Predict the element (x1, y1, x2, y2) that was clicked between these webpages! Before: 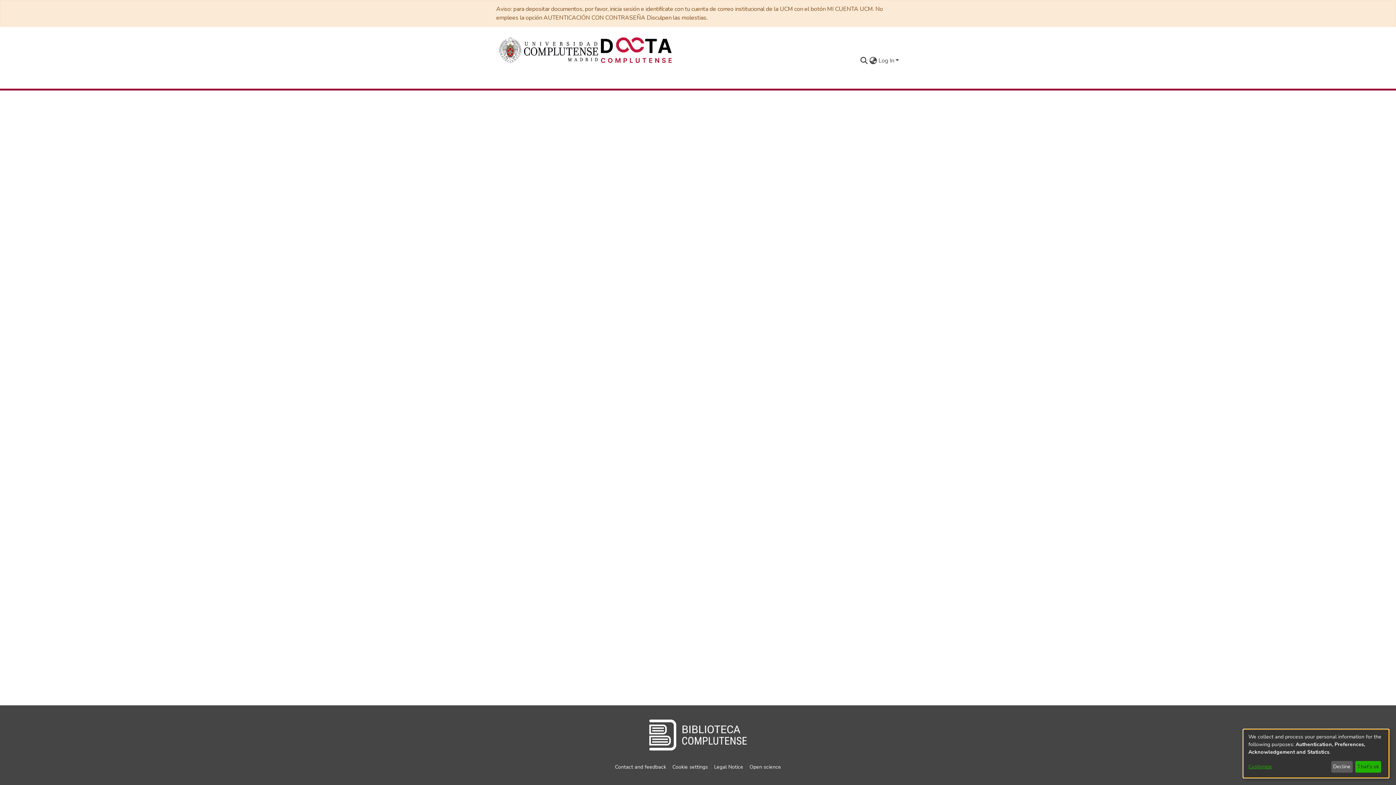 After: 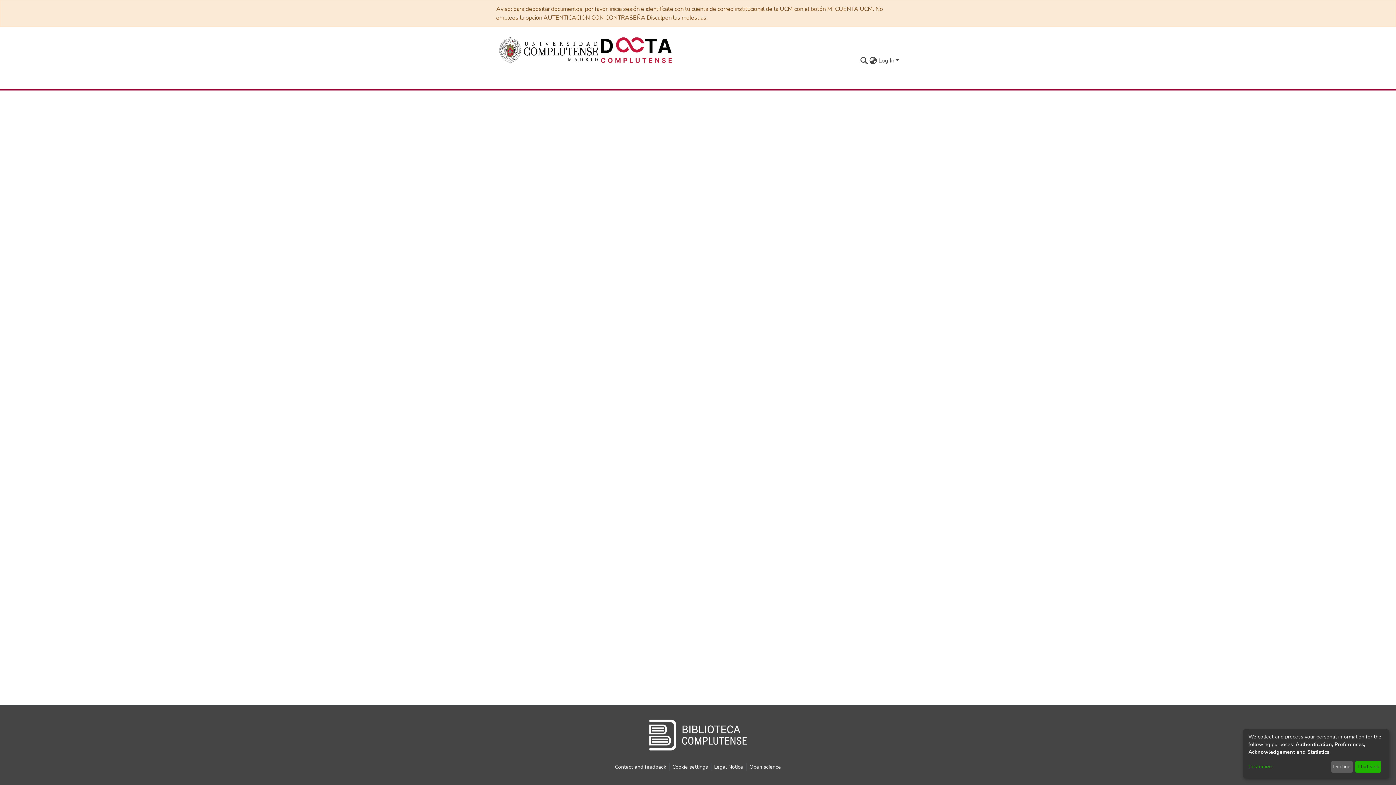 Action: bbox: (649, 737, 746, 745)